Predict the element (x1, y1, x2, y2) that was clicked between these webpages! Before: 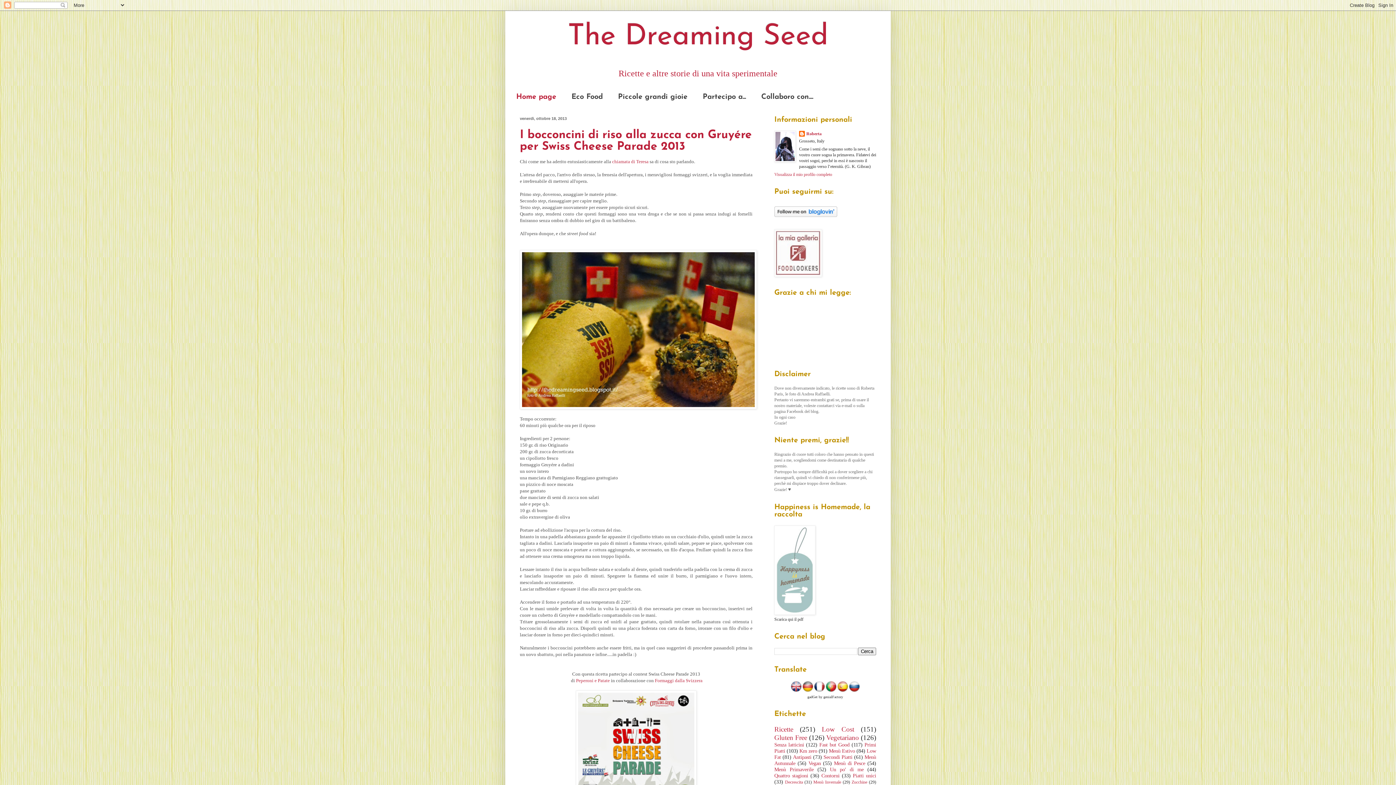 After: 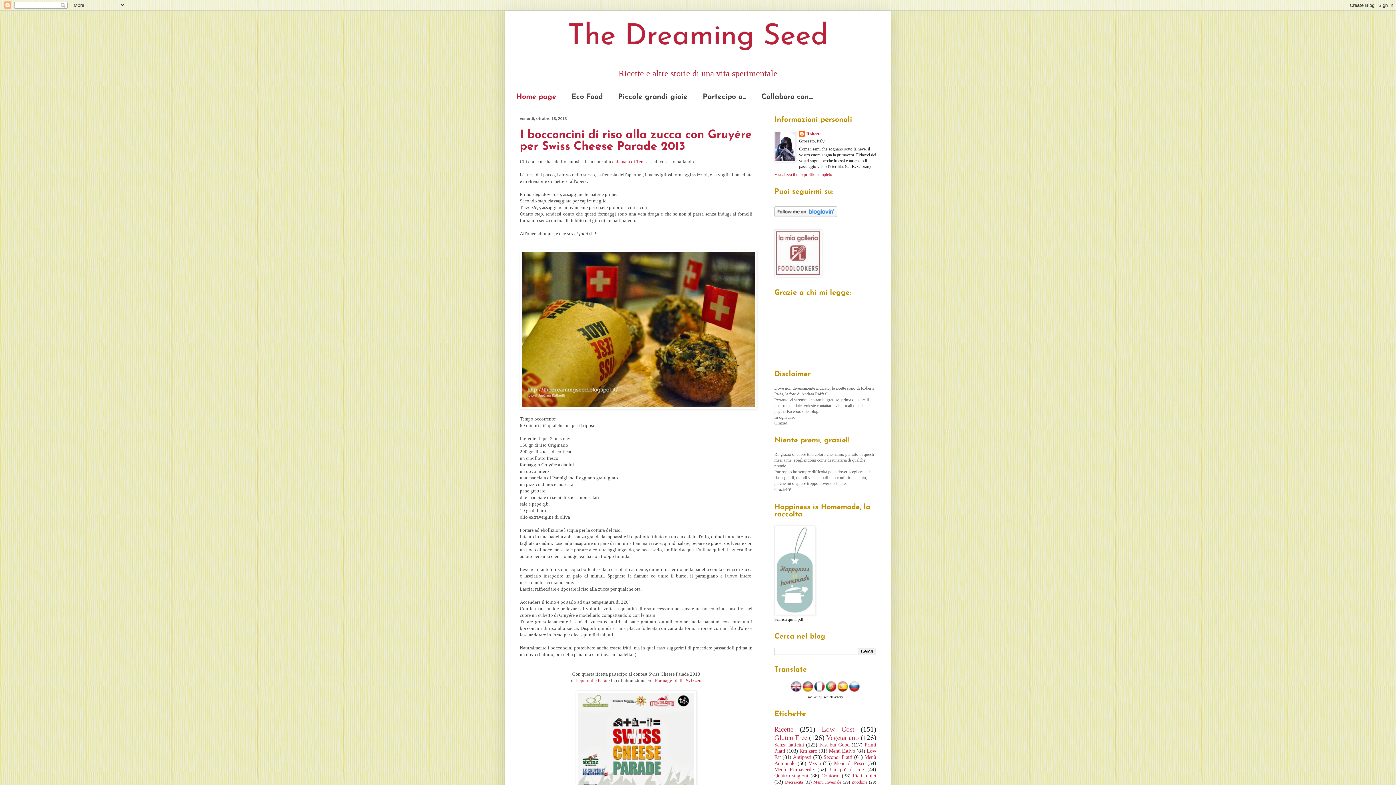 Action: bbox: (848, 688, 860, 693)